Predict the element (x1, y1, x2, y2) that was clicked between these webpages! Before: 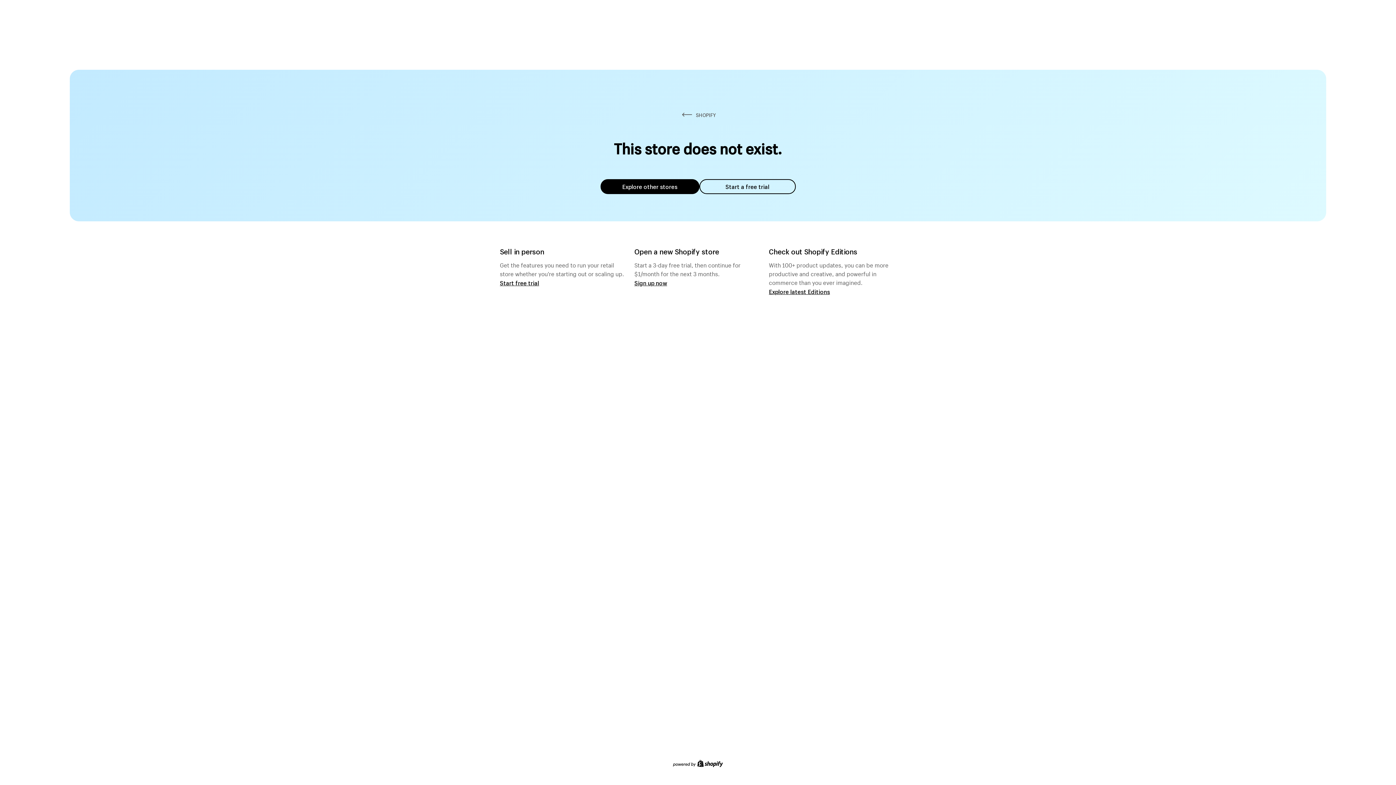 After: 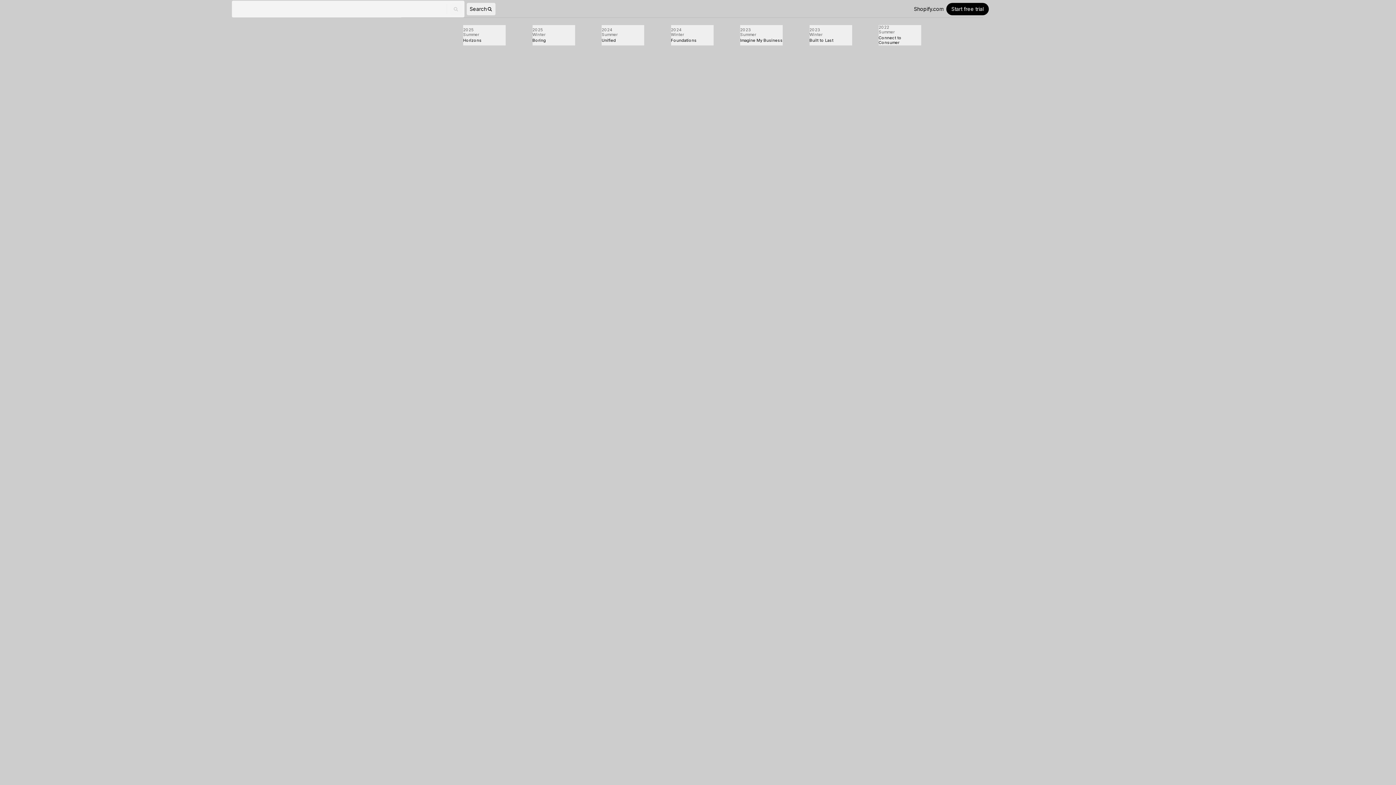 Action: label: Explore latest Editions bbox: (769, 287, 830, 295)